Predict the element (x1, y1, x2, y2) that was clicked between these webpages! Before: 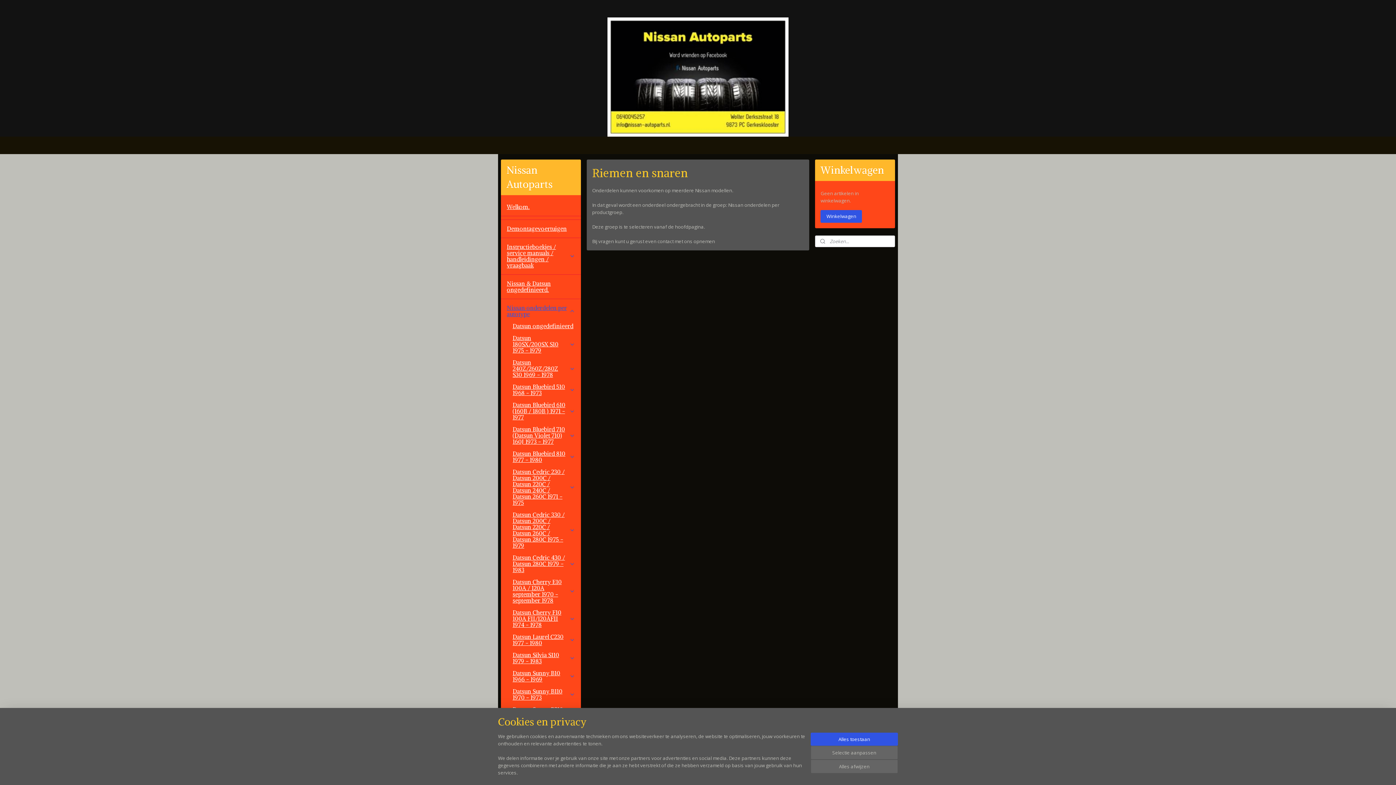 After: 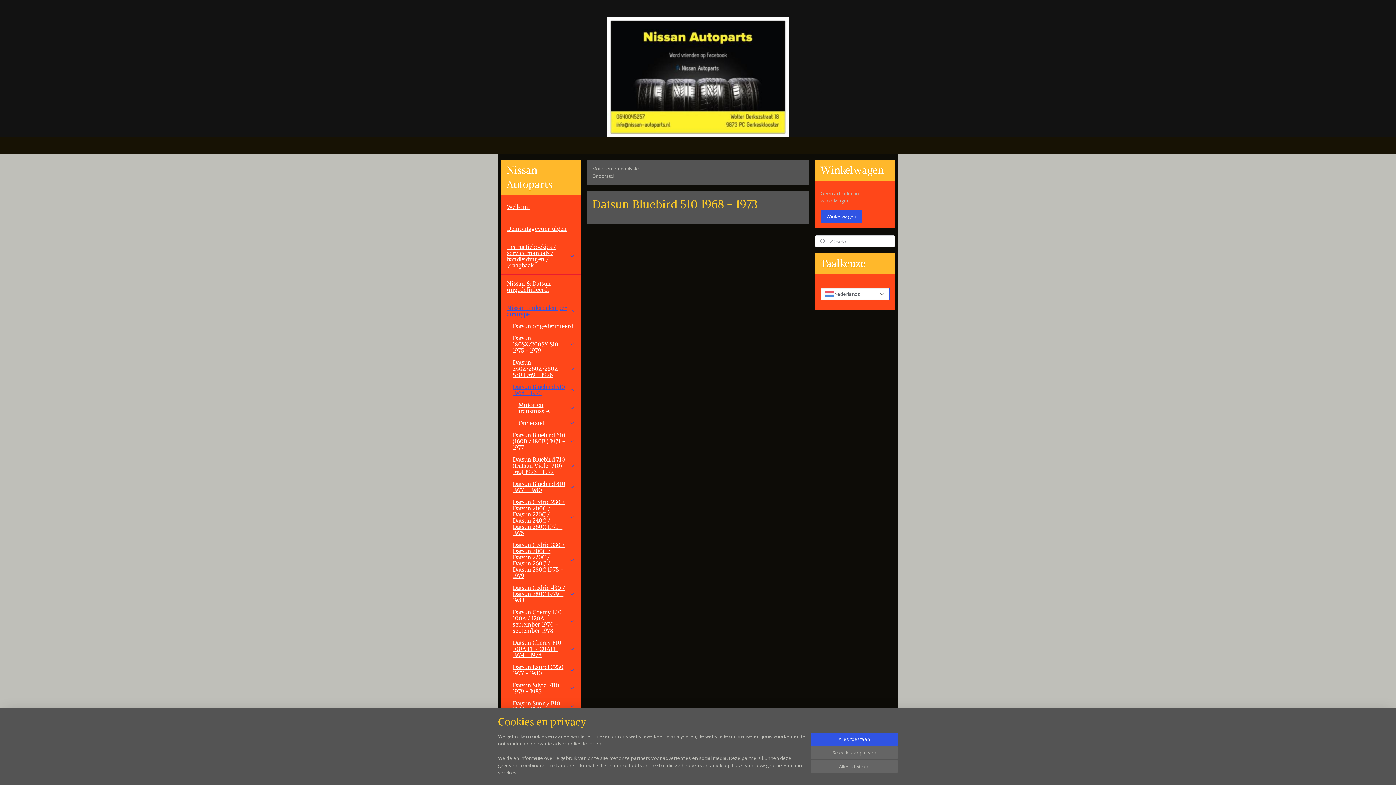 Action: bbox: (506, 381, 580, 399) label: Datsun Bluebird 510 1968 - 1973